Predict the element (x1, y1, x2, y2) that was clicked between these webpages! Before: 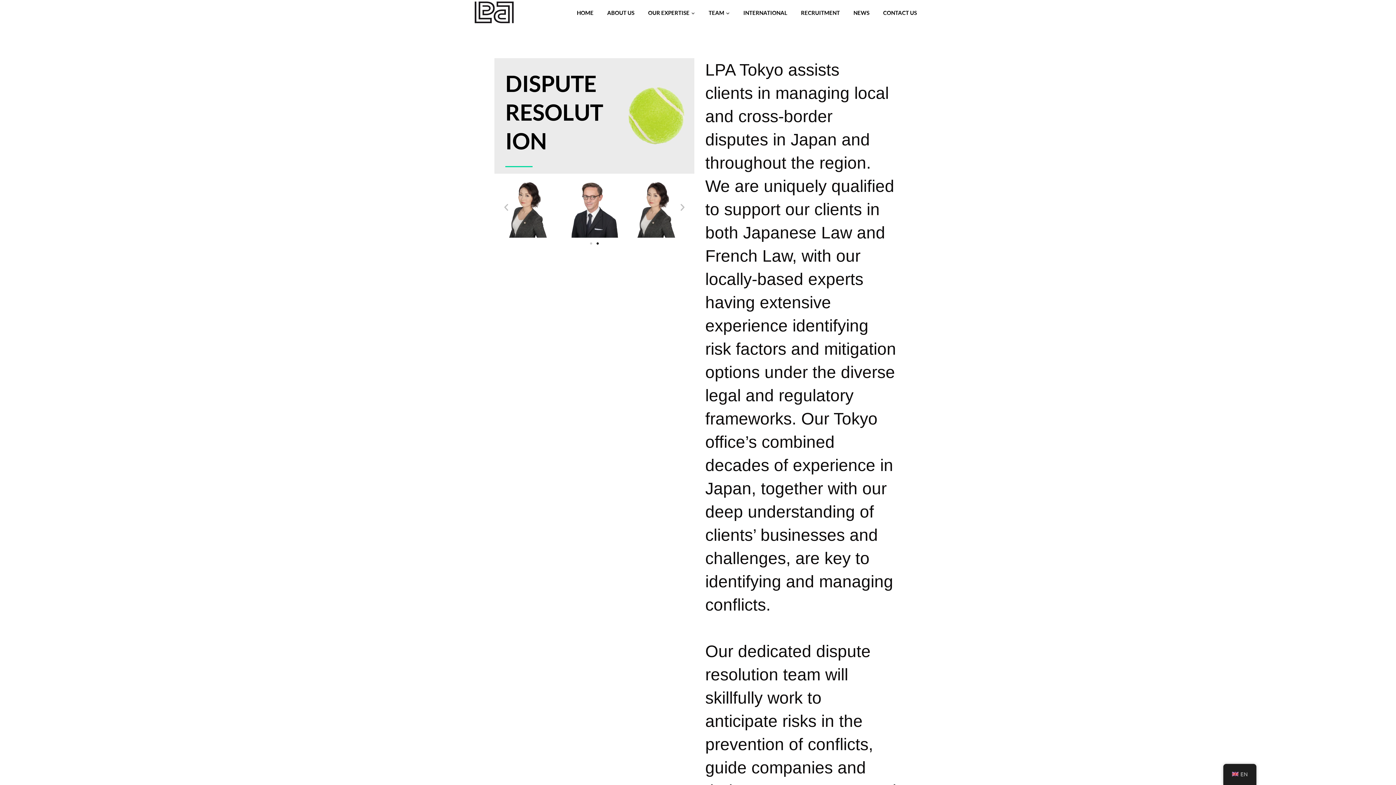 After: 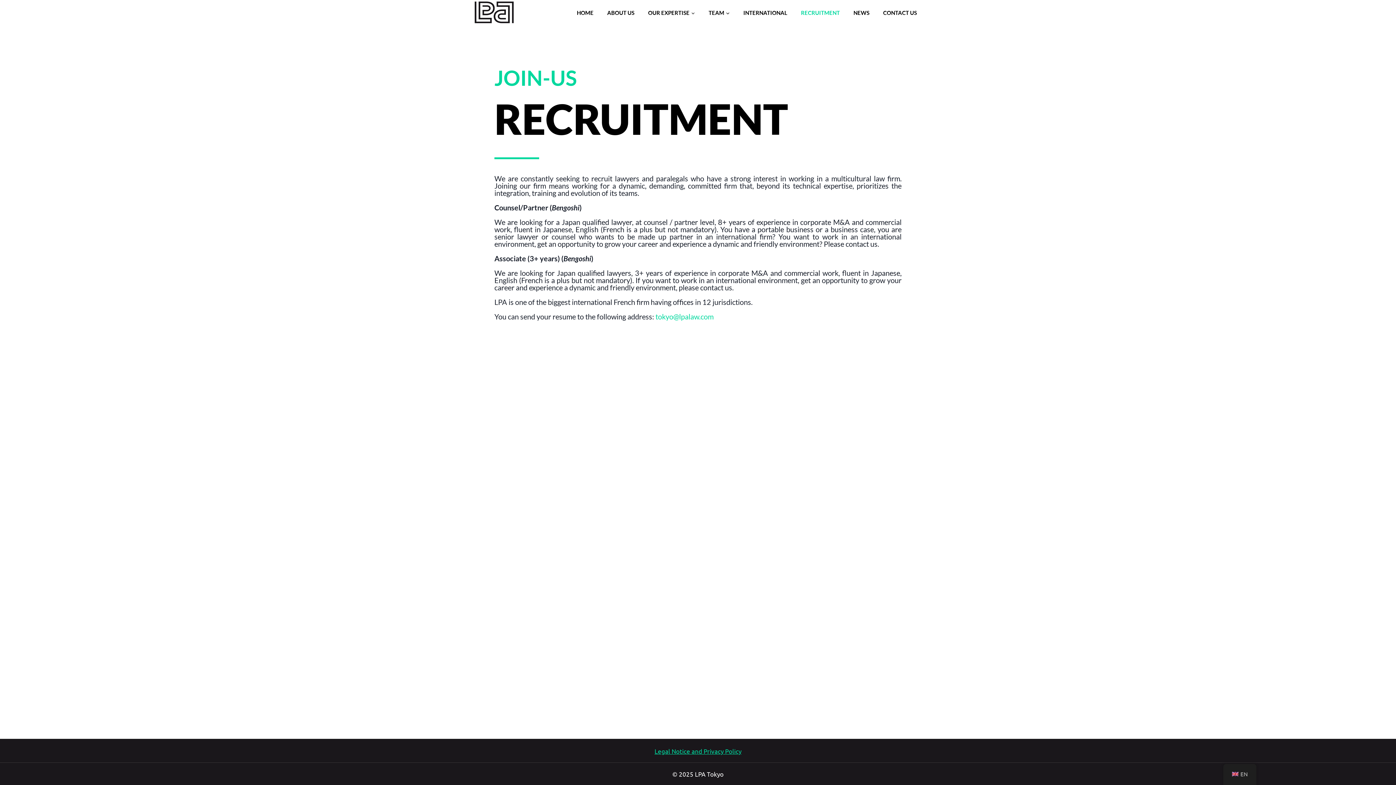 Action: bbox: (794, 5, 846, 20) label: RECRUITMENT